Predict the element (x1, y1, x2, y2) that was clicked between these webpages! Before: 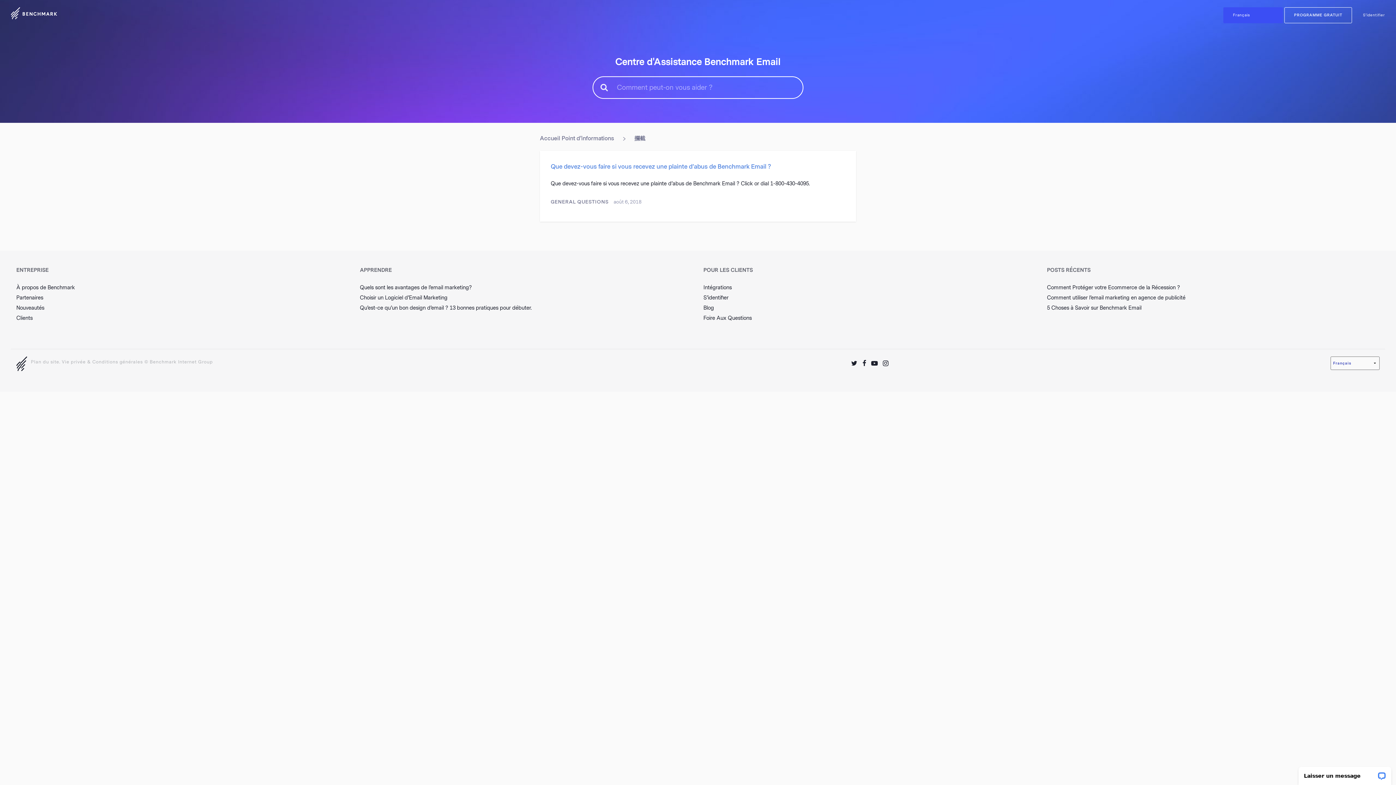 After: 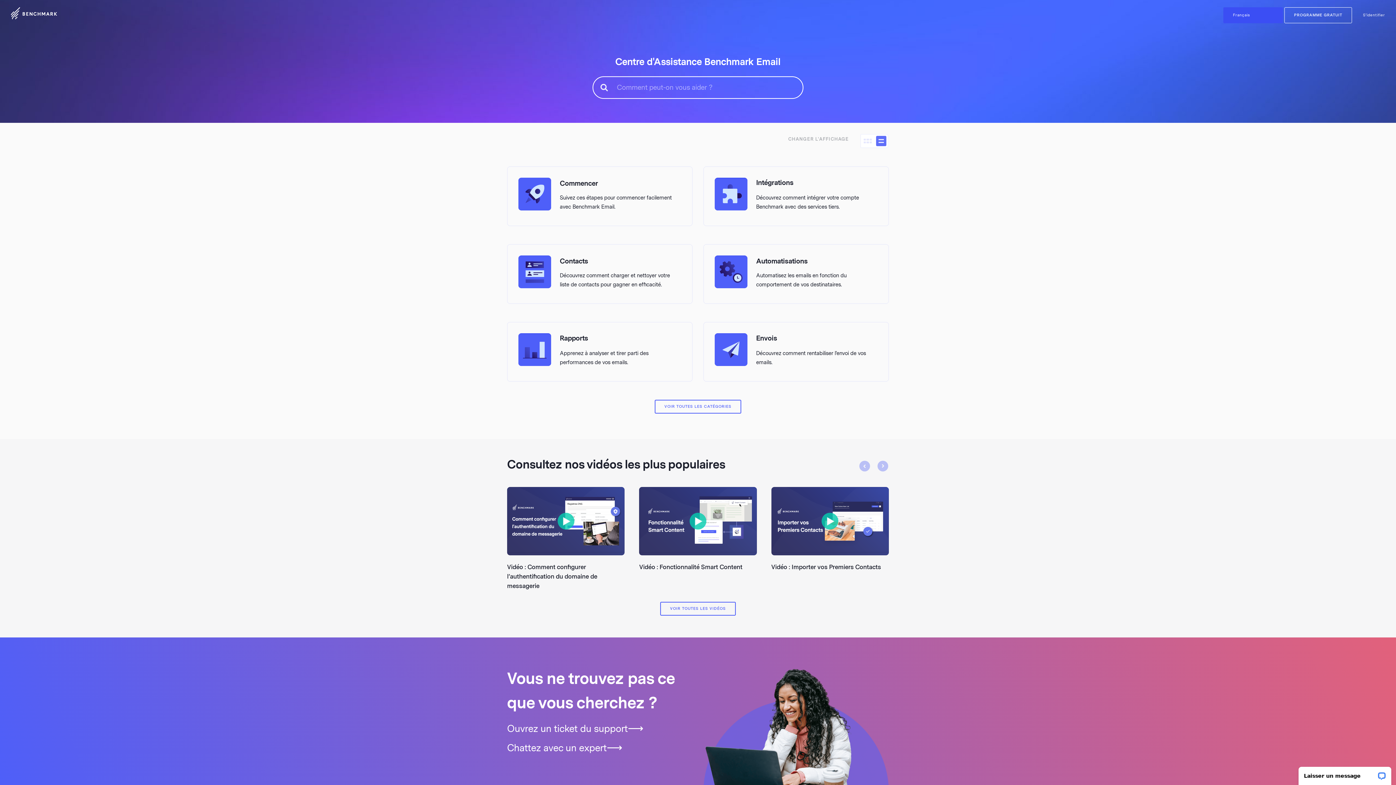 Action: label: Foire Aux Questions bbox: (703, 315, 752, 321)